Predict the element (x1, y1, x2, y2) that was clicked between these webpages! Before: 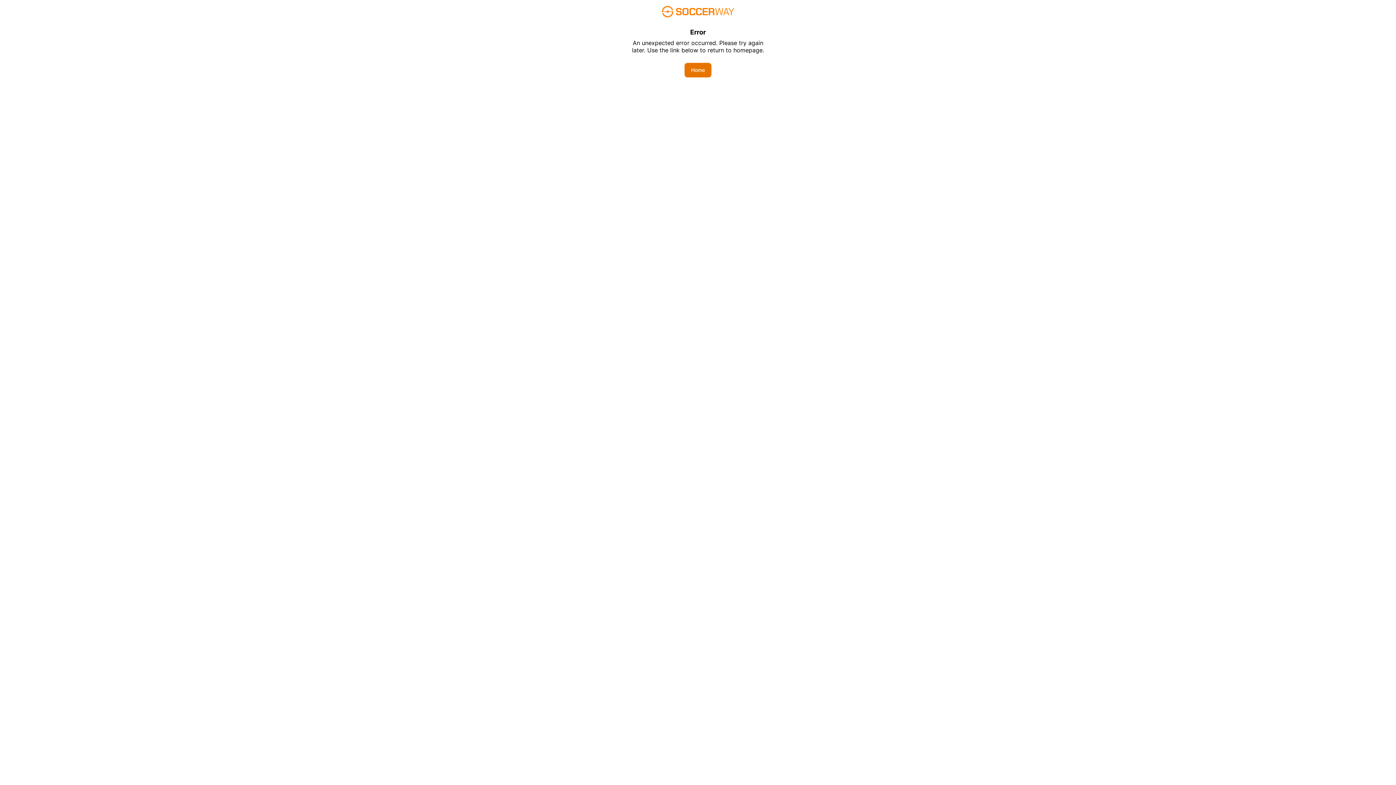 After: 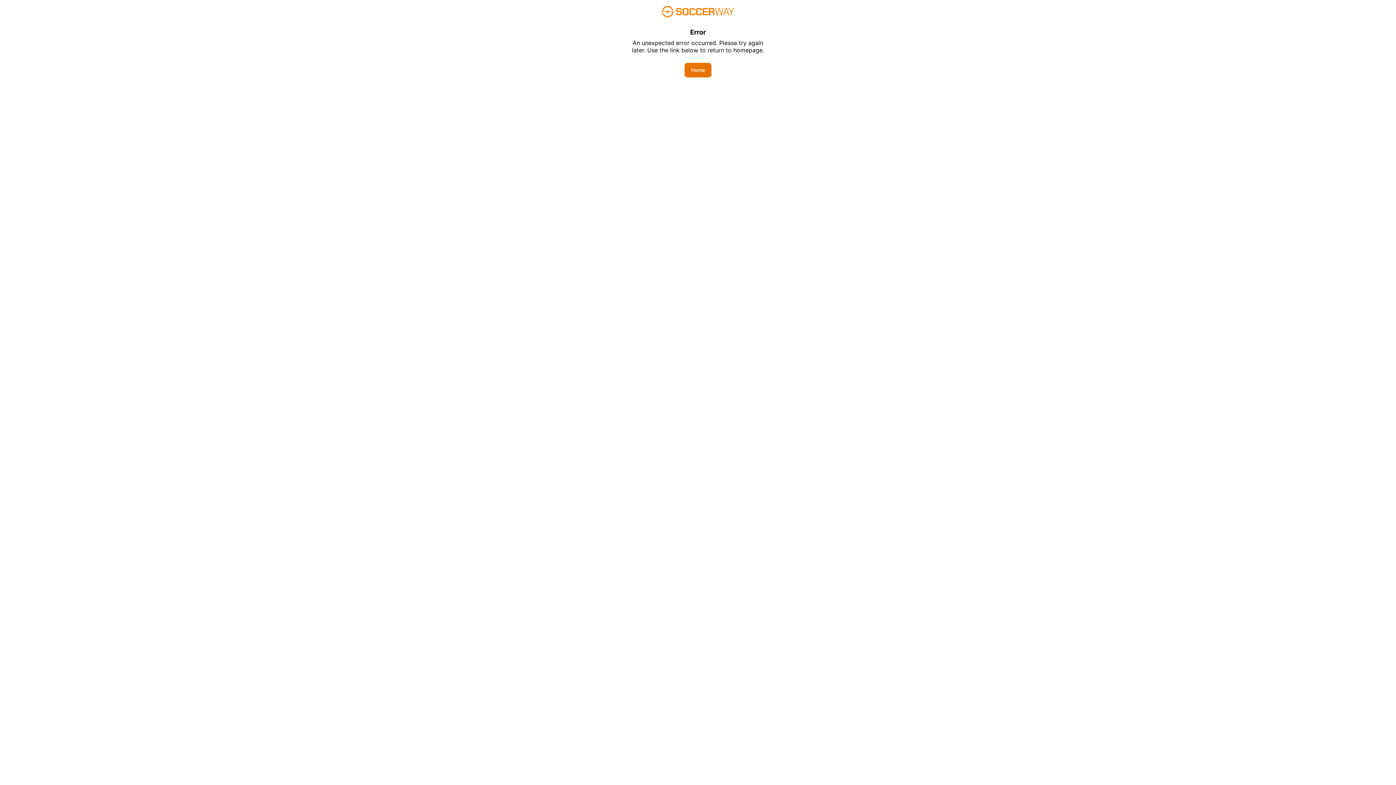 Action: label: Home bbox: (684, 62, 711, 77)